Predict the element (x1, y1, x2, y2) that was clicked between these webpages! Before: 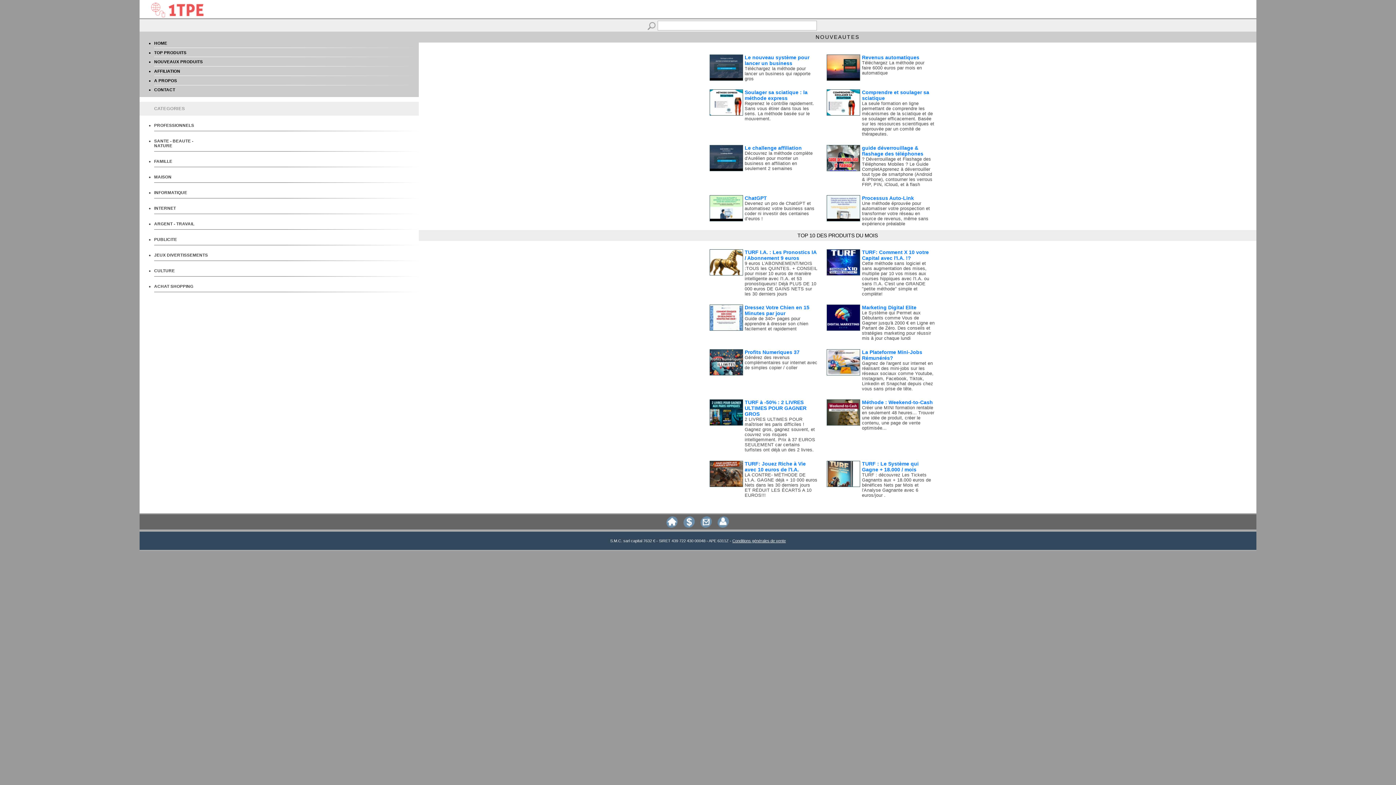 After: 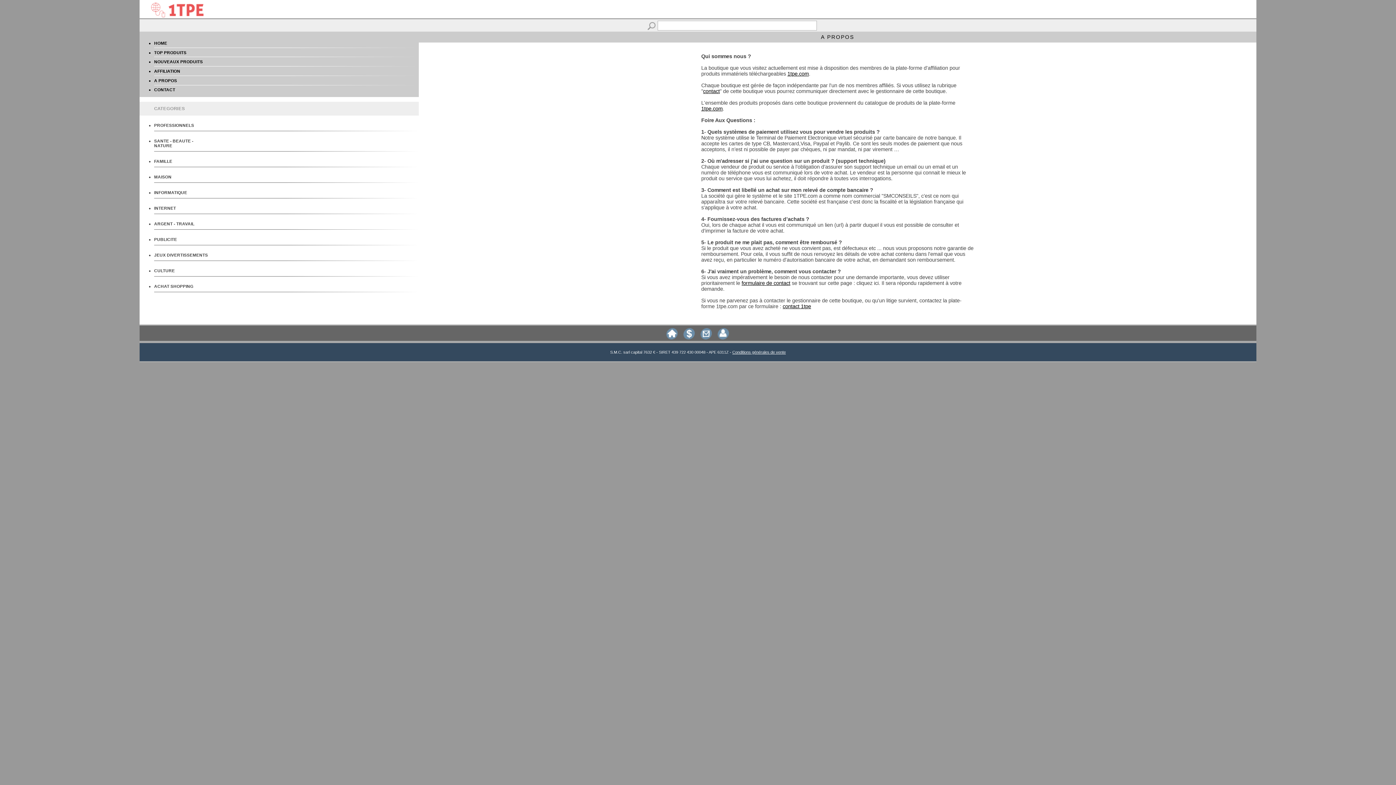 Action: bbox: (717, 519, 730, 524)